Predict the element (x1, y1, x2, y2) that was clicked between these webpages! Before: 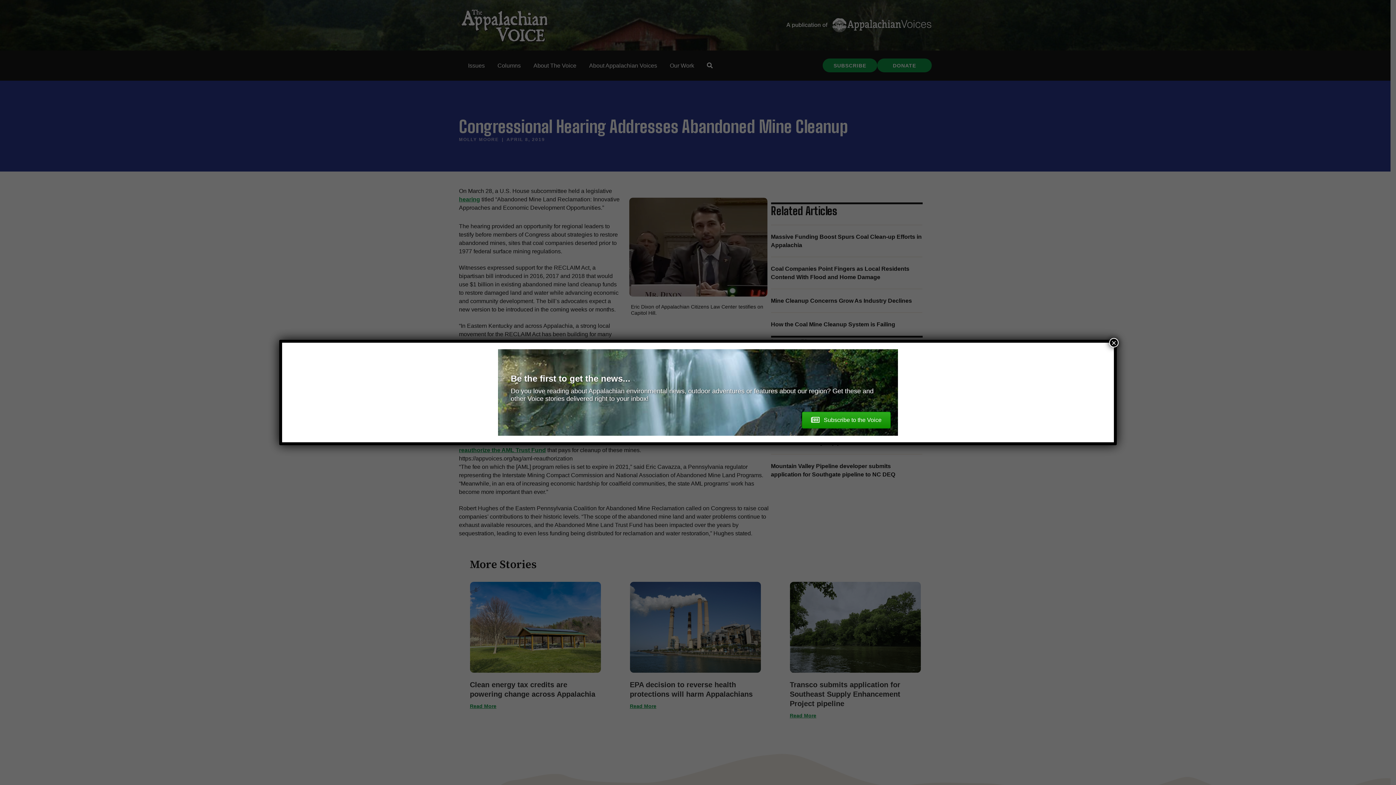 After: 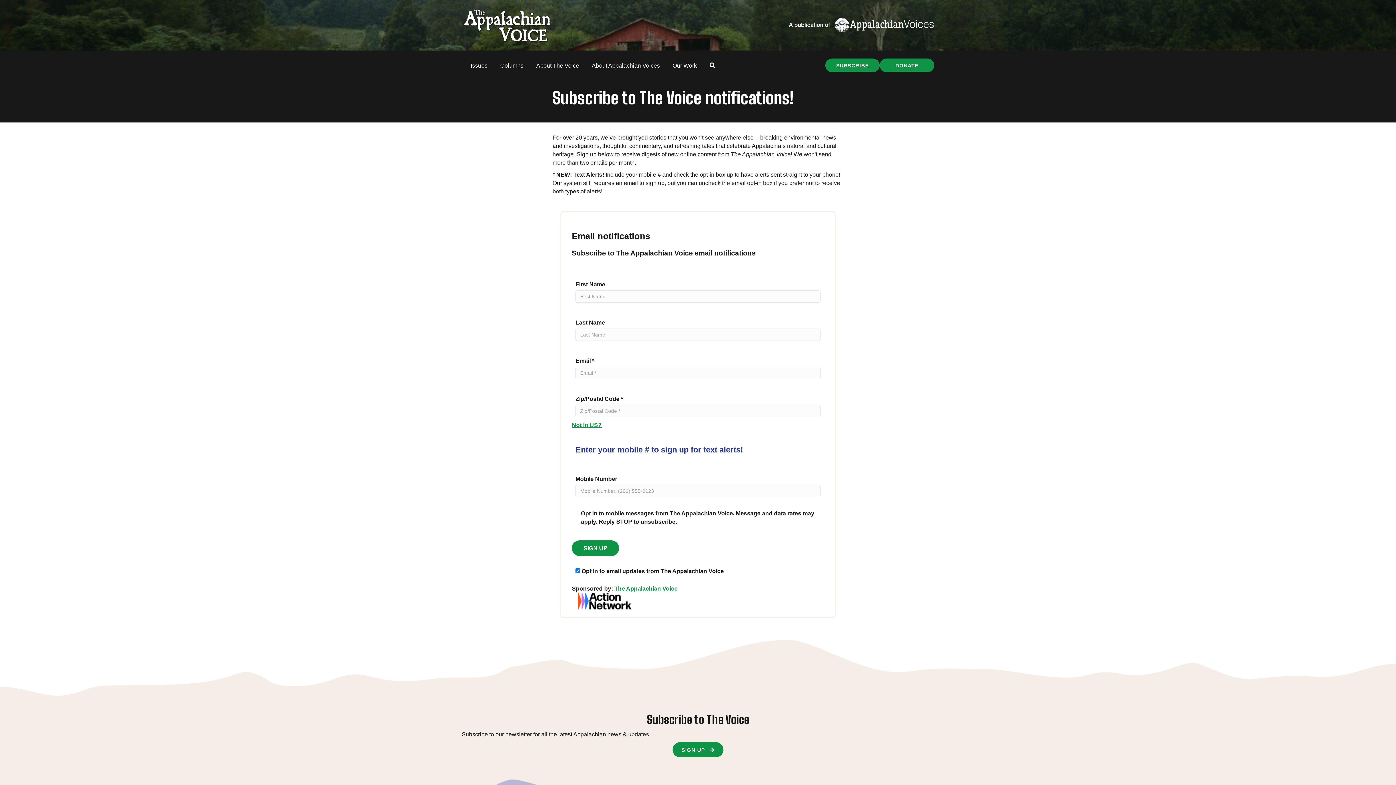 Action: bbox: (802, 412, 890, 428) label:  Subscribe to the Voice